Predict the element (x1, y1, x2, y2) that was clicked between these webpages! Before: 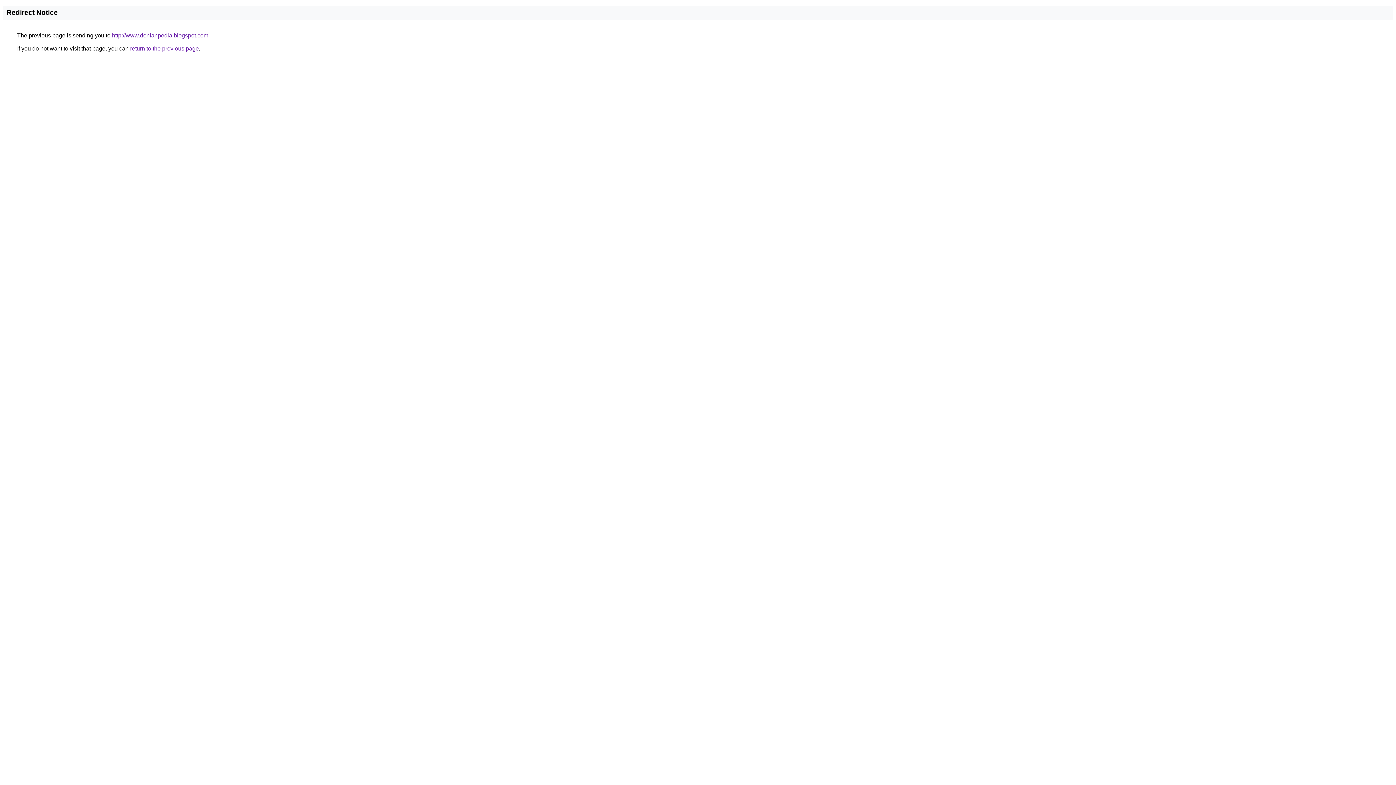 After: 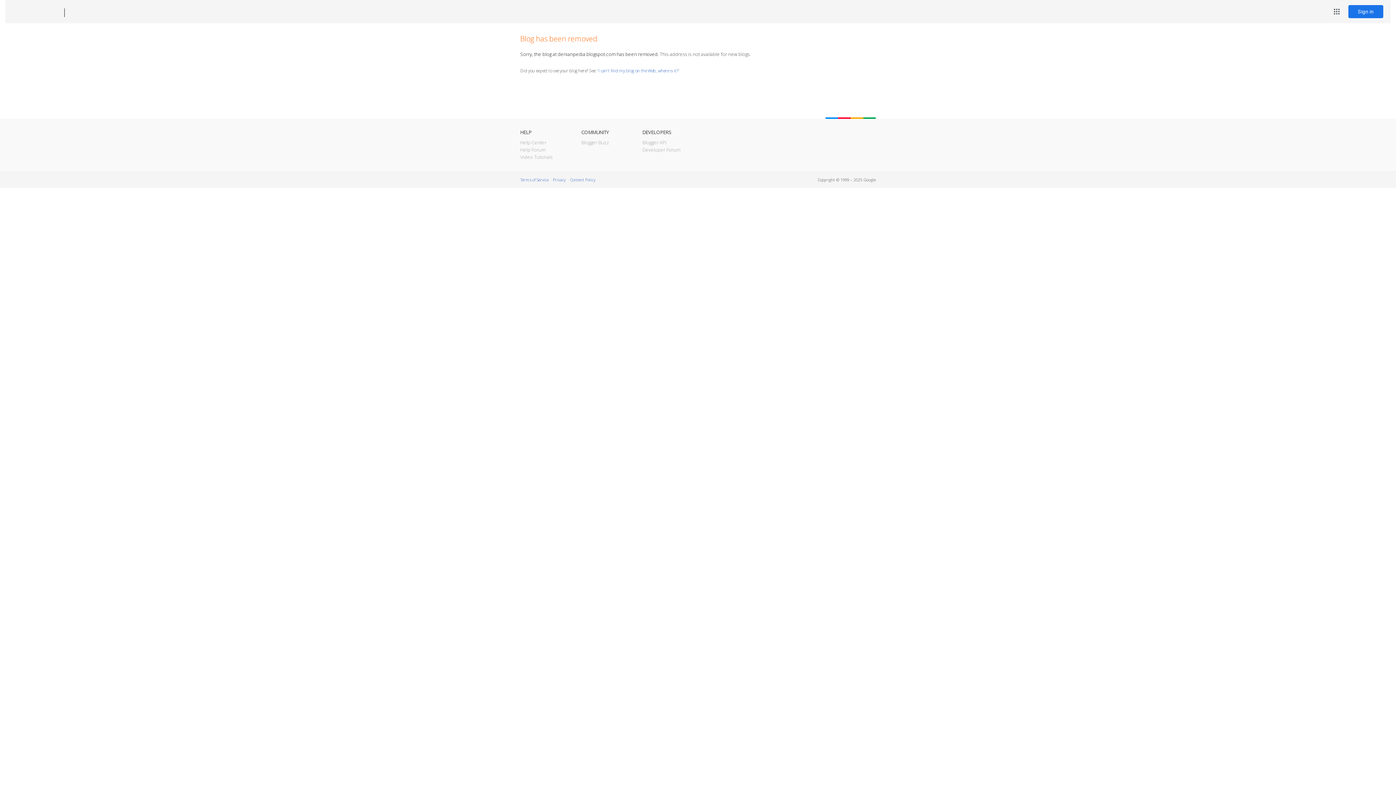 Action: bbox: (112, 32, 208, 38) label: http://www.denianpedia.blogspot.com